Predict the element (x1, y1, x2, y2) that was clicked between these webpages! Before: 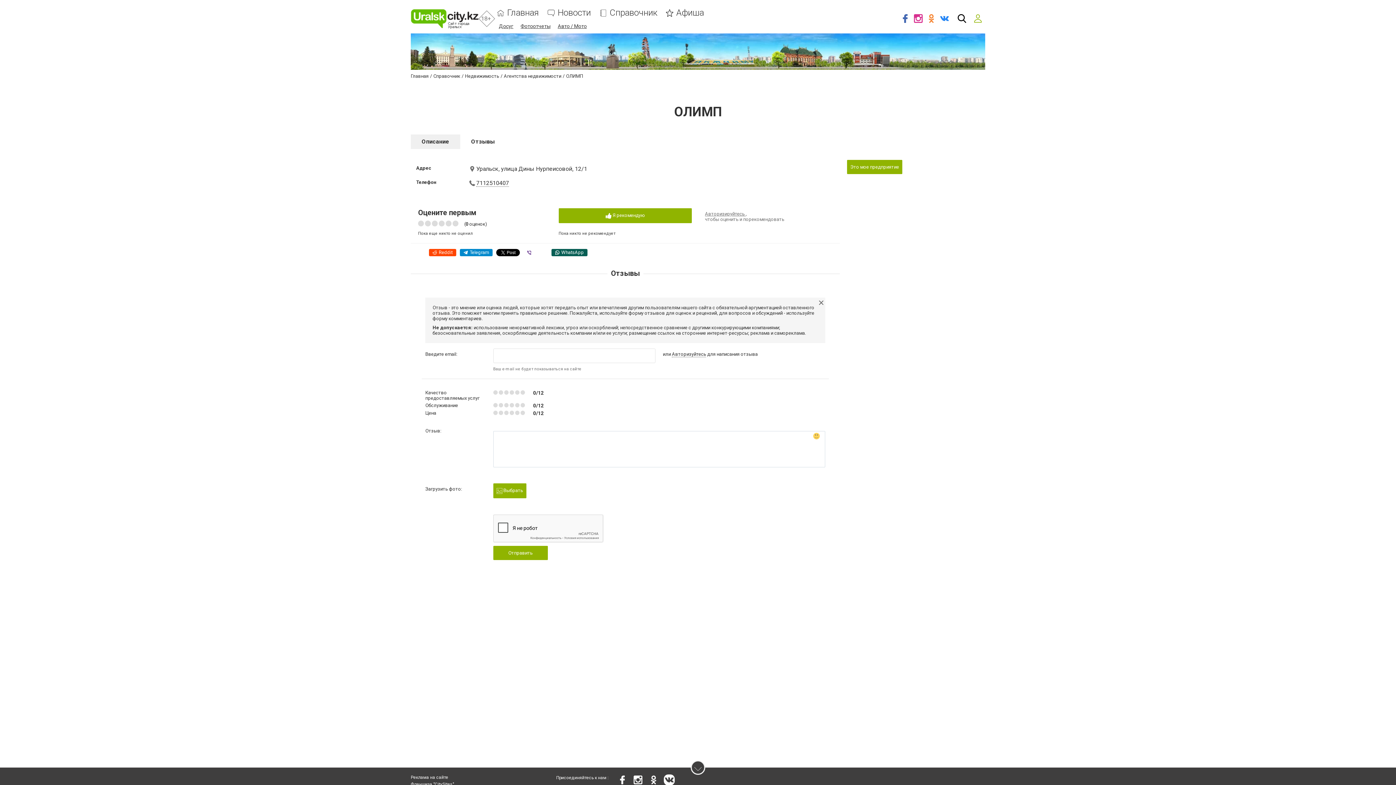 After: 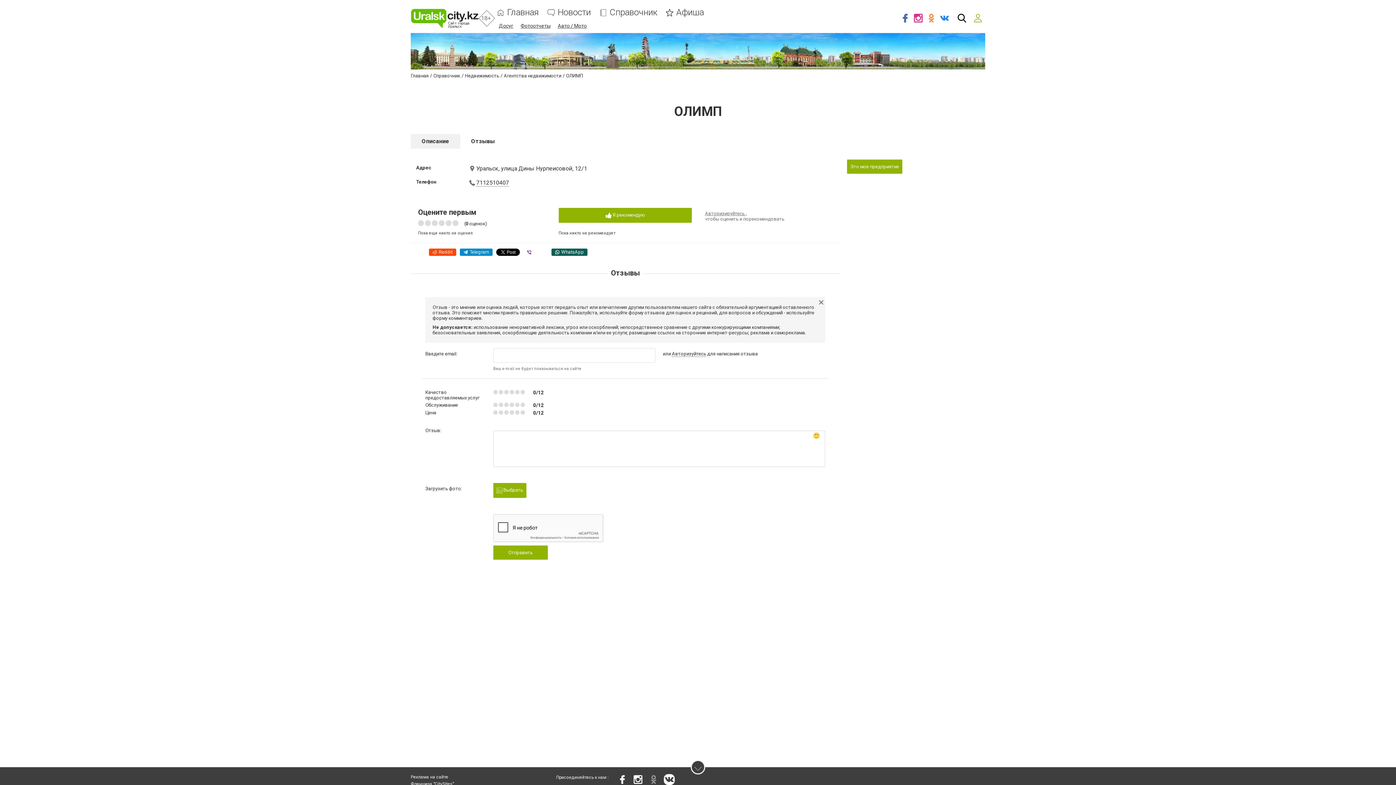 Action: bbox: (648, 774, 659, 785)